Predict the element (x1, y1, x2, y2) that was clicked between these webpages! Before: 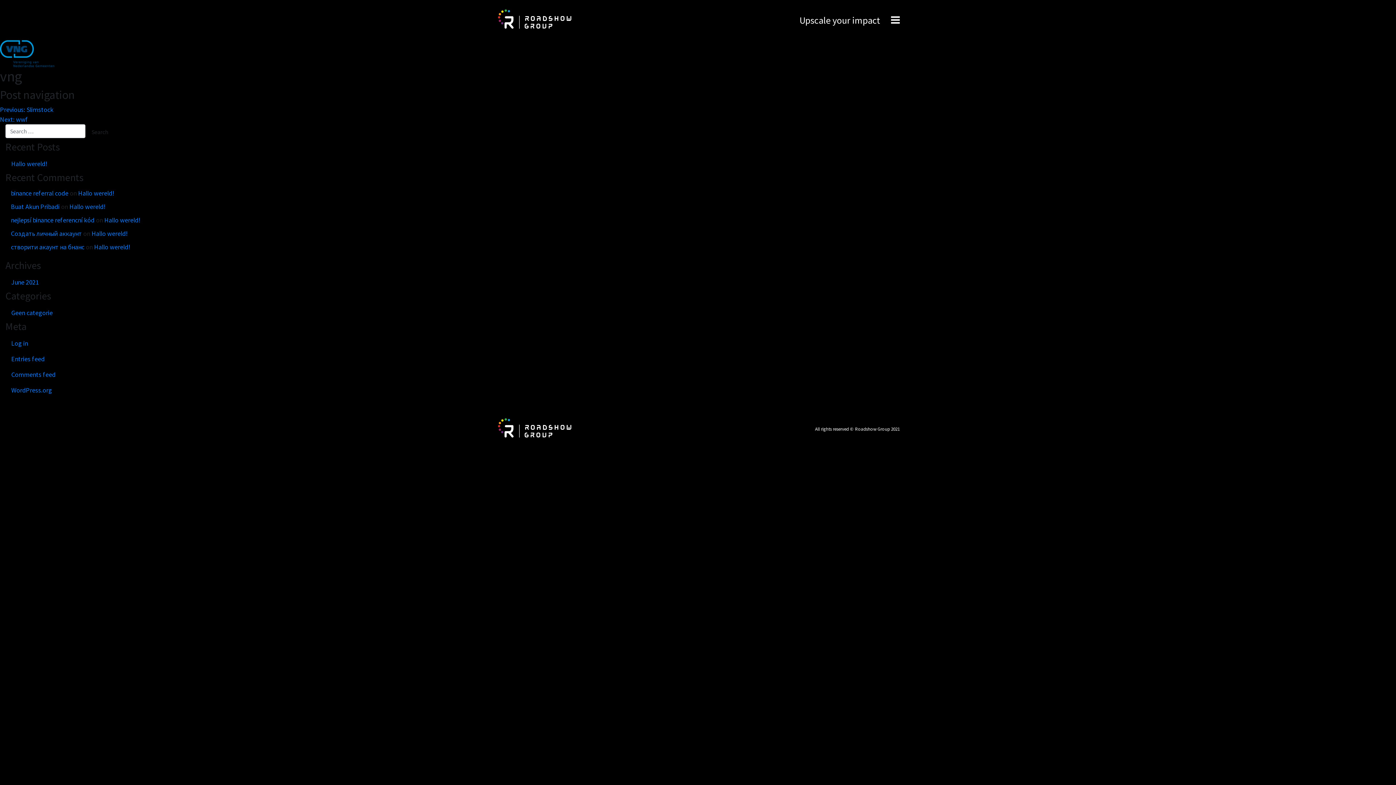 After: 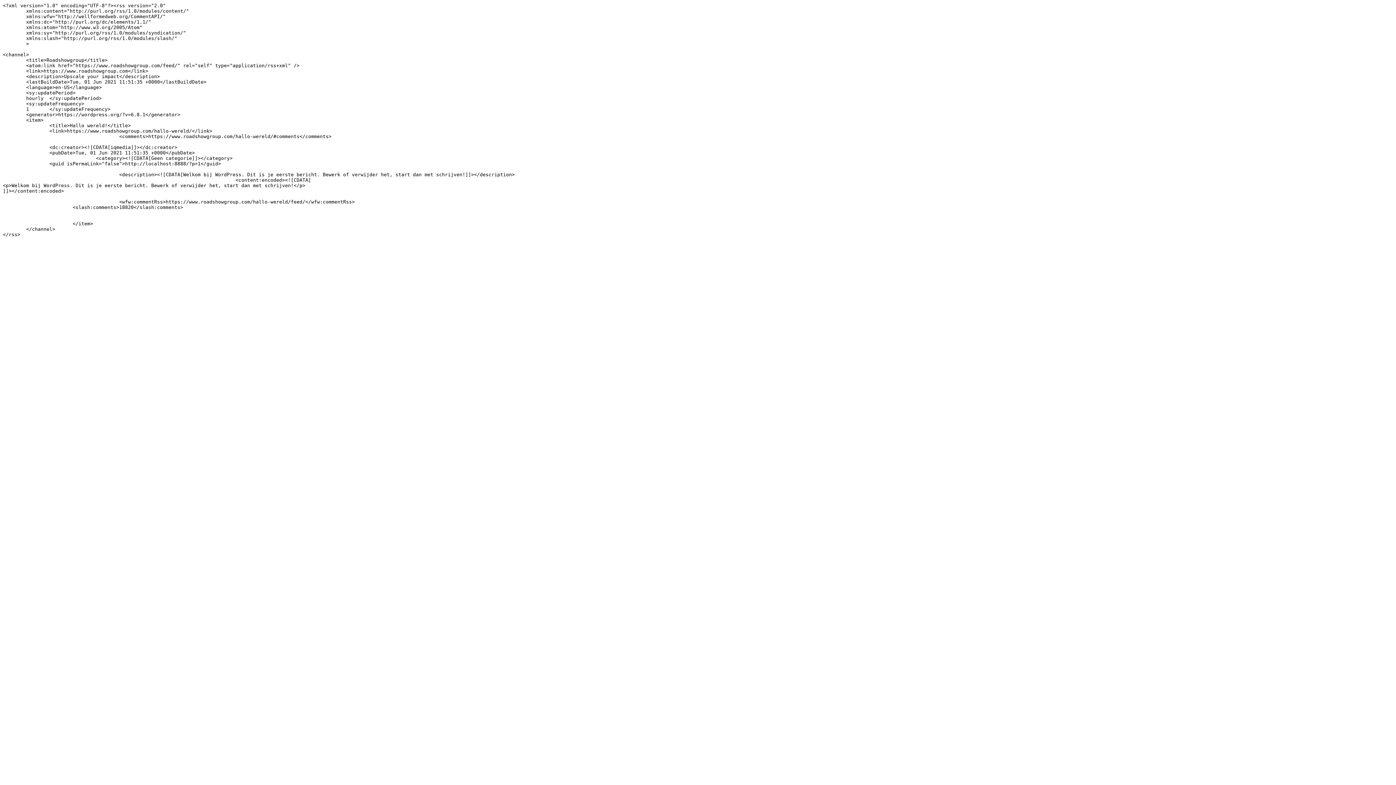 Action: bbox: (5, 351, 459, 366) label: Entries feed